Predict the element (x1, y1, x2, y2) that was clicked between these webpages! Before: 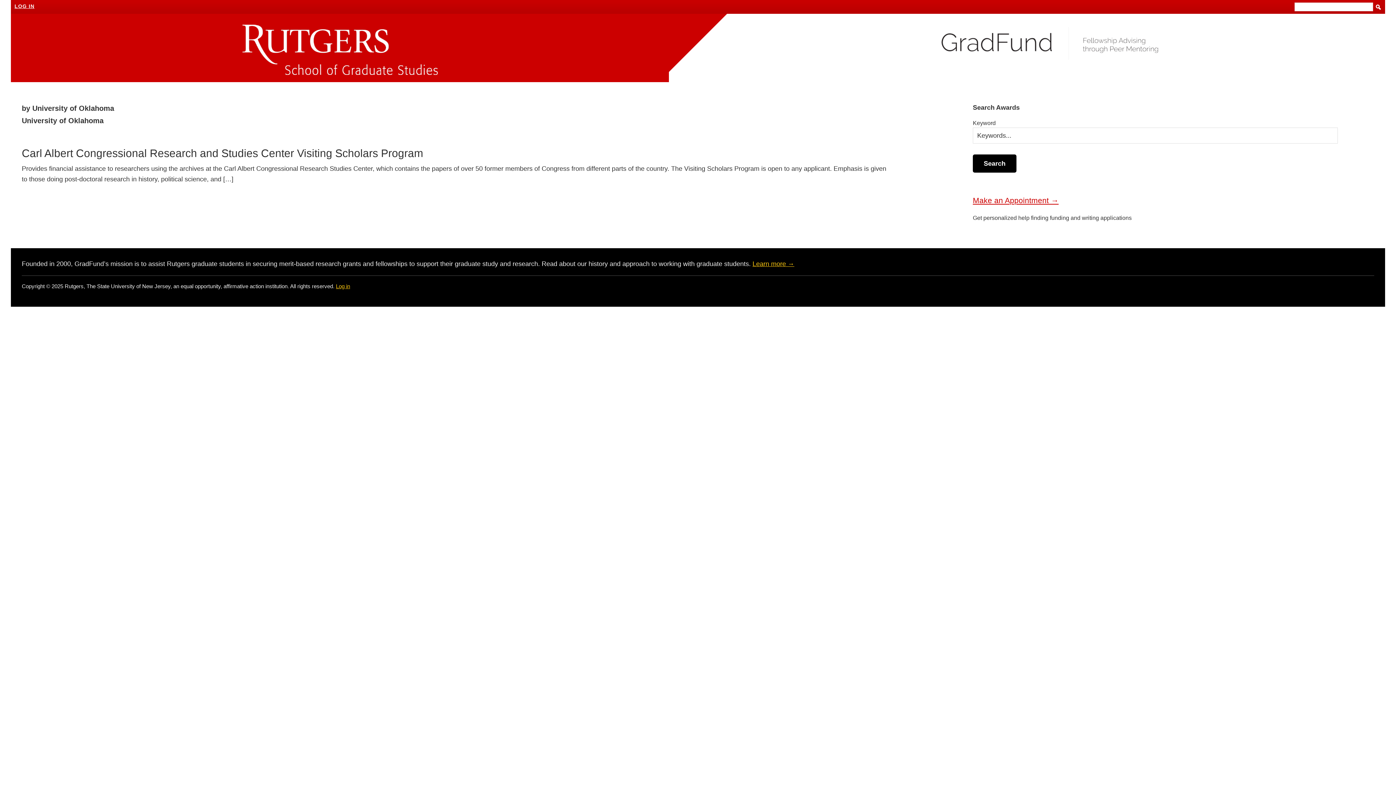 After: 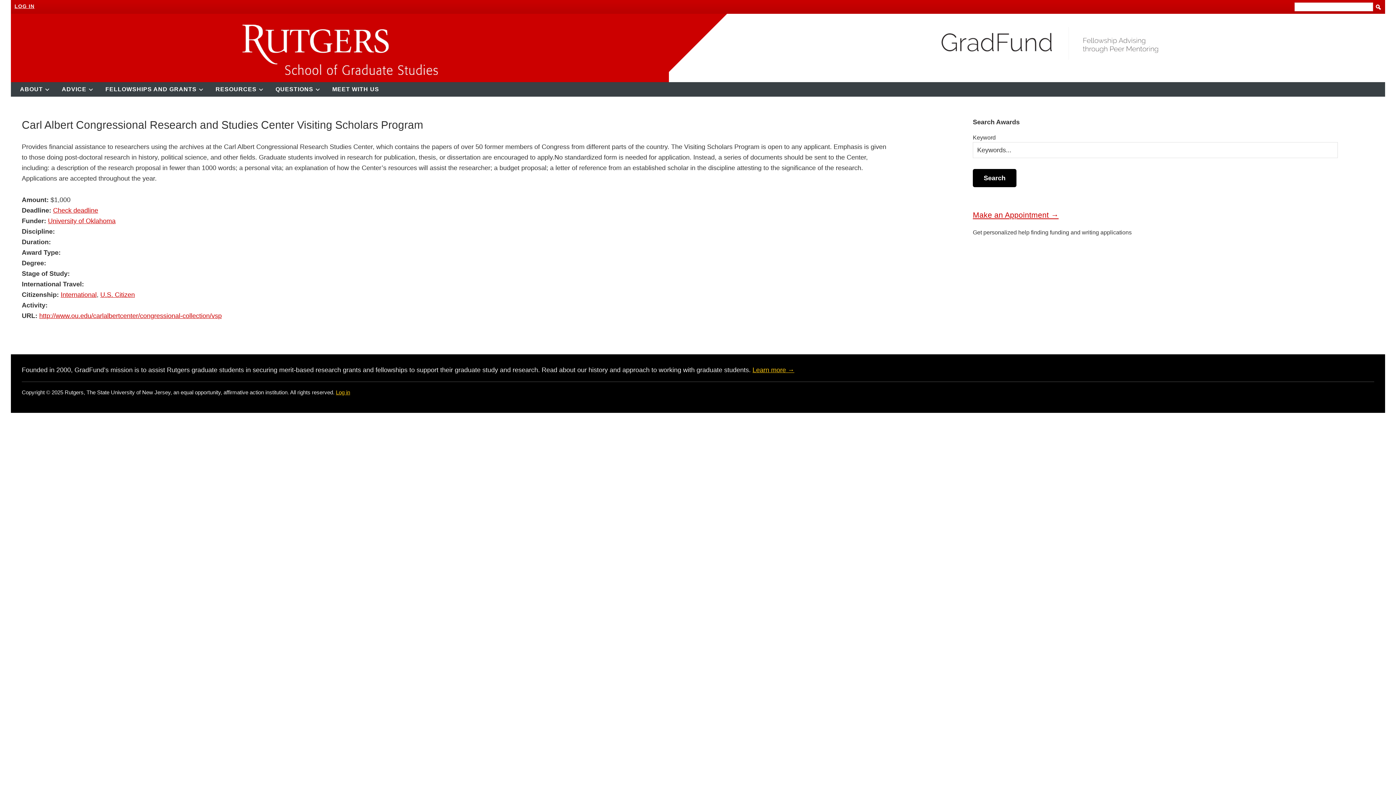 Action: label: Carl Albert Congressional Research and Studies Center Visiting Scholars Program bbox: (21, 147, 423, 159)